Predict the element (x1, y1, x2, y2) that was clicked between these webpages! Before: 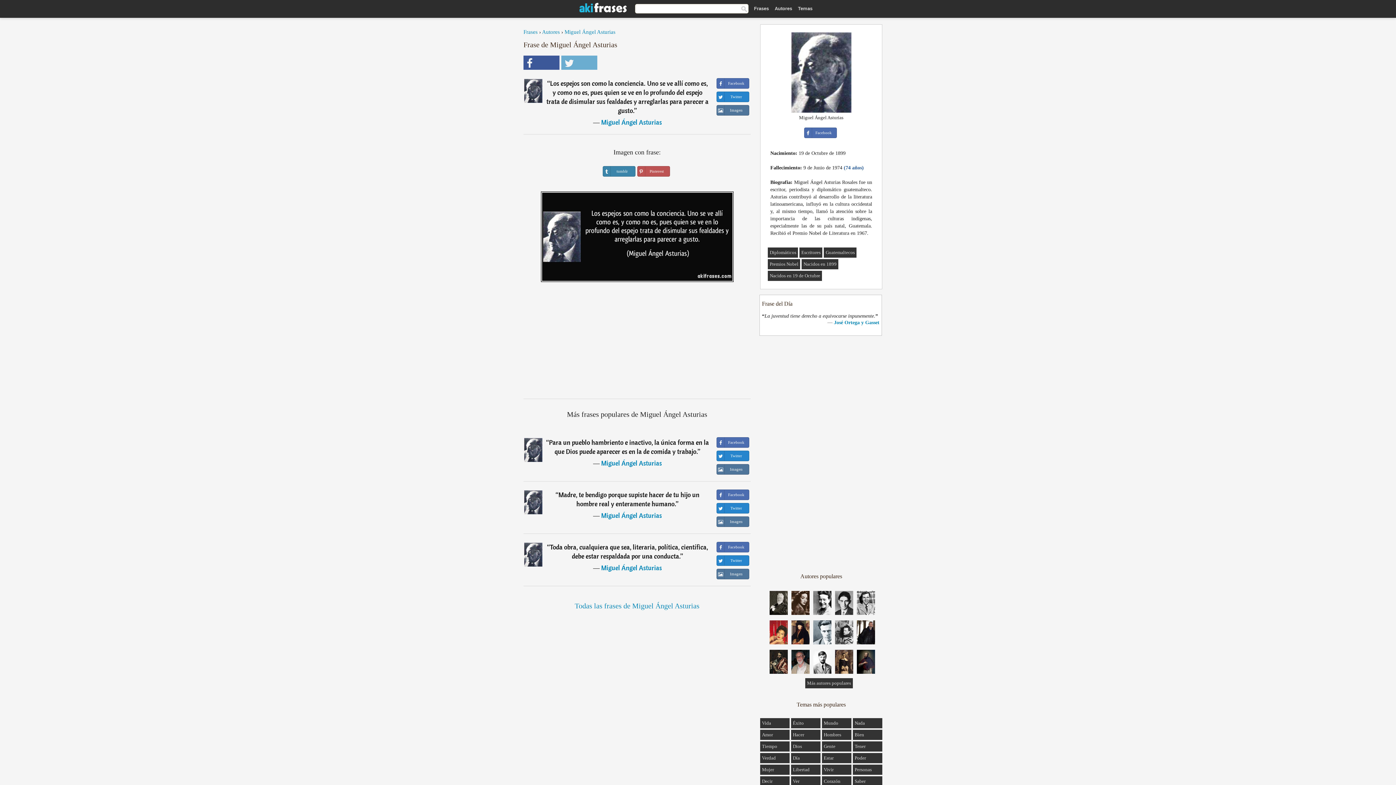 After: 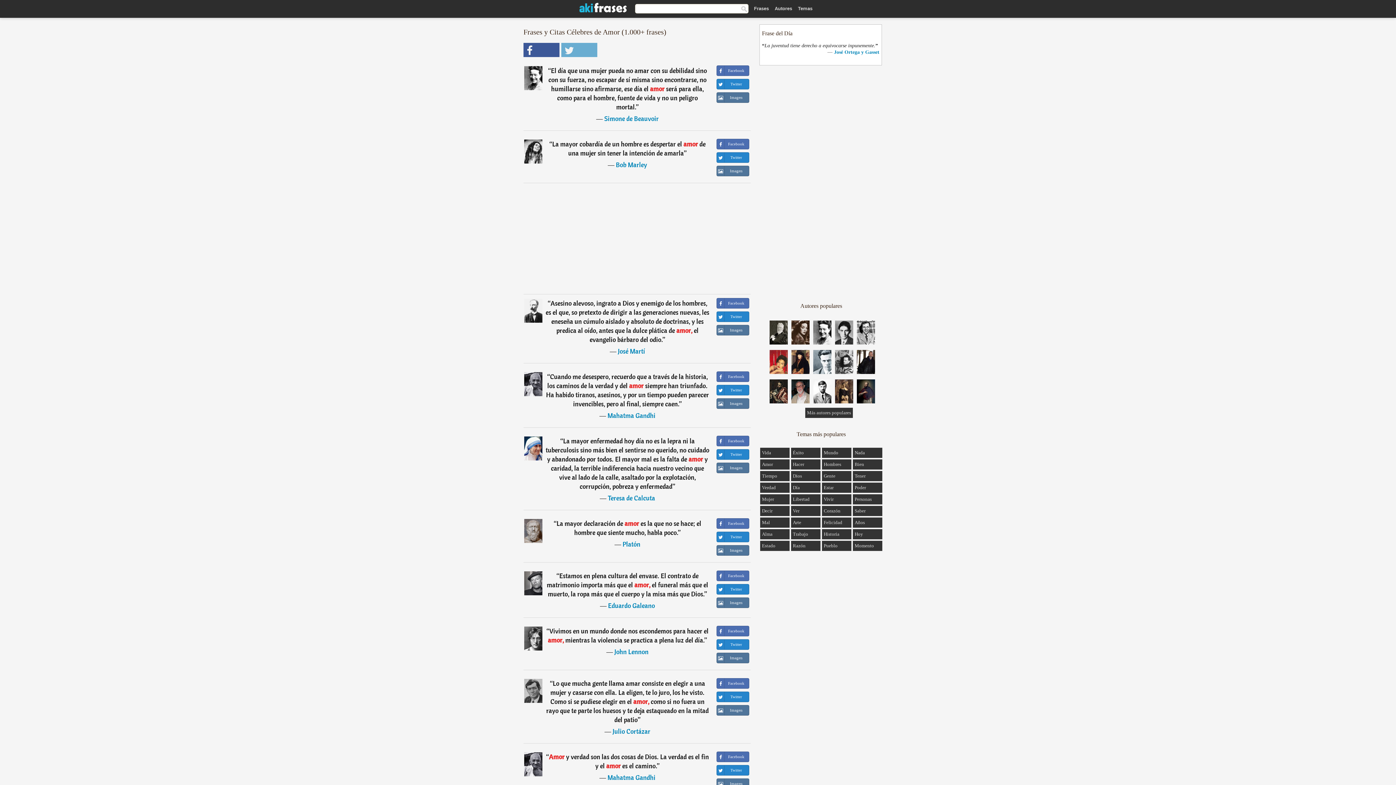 Action: label: Amor bbox: (762, 732, 773, 737)